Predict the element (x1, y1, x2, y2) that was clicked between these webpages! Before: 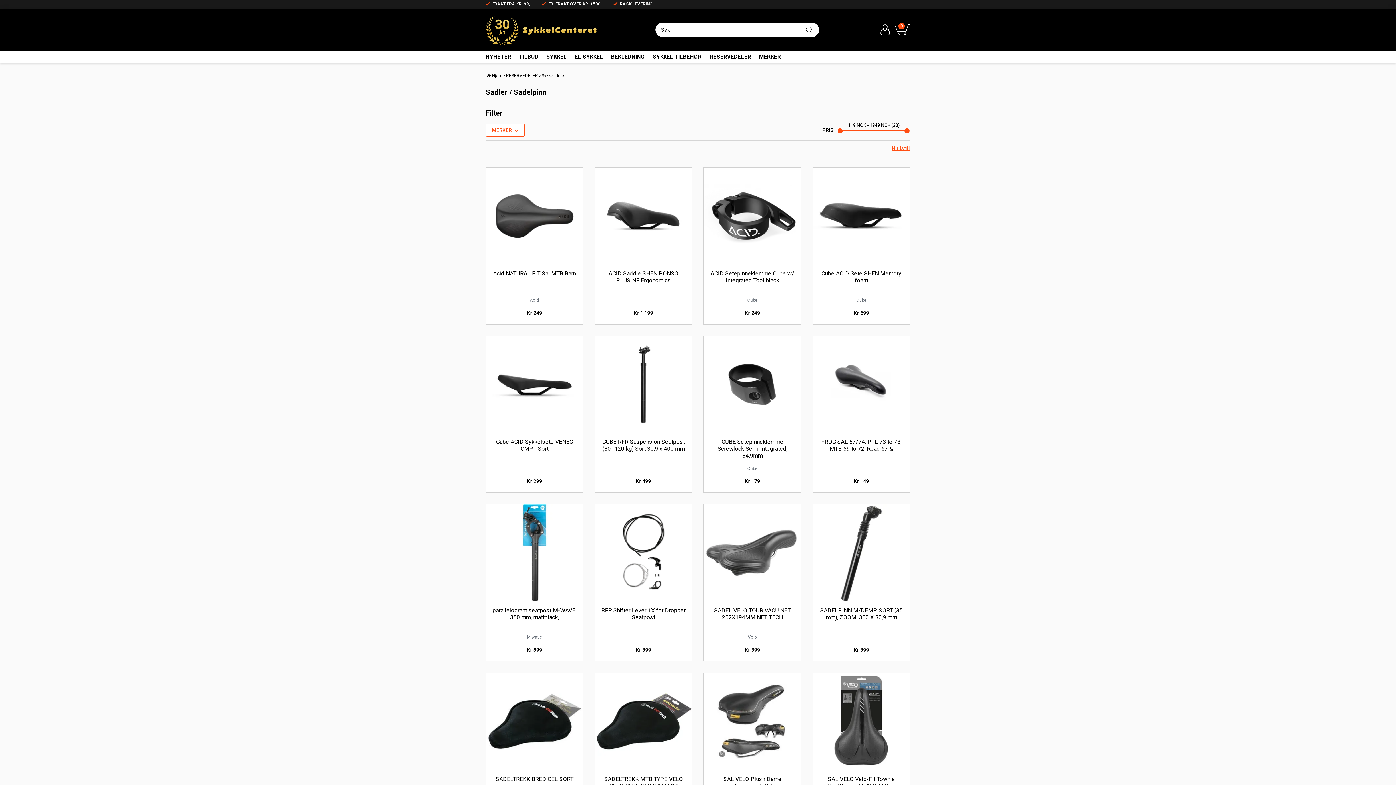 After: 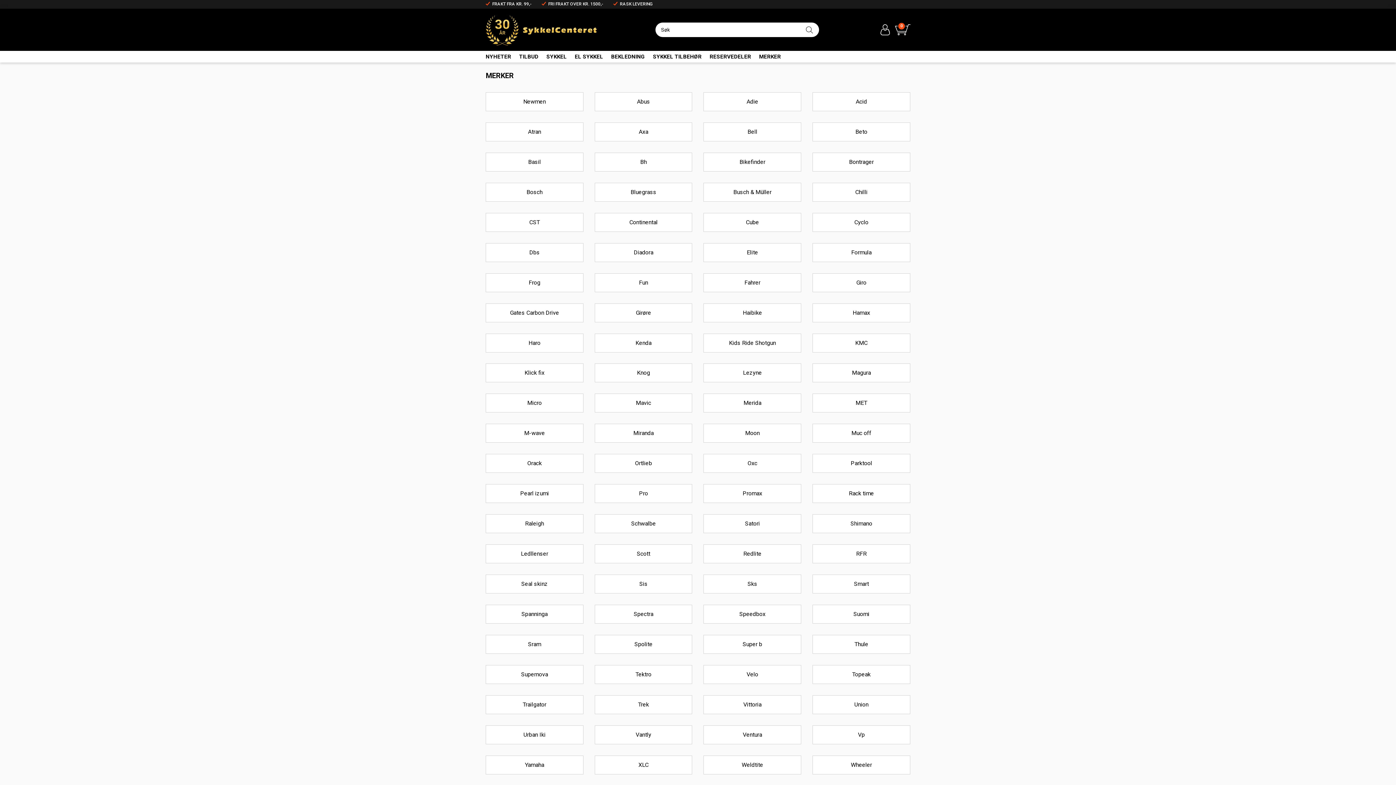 Action: bbox: (759, 50, 781, 62) label: MERKER